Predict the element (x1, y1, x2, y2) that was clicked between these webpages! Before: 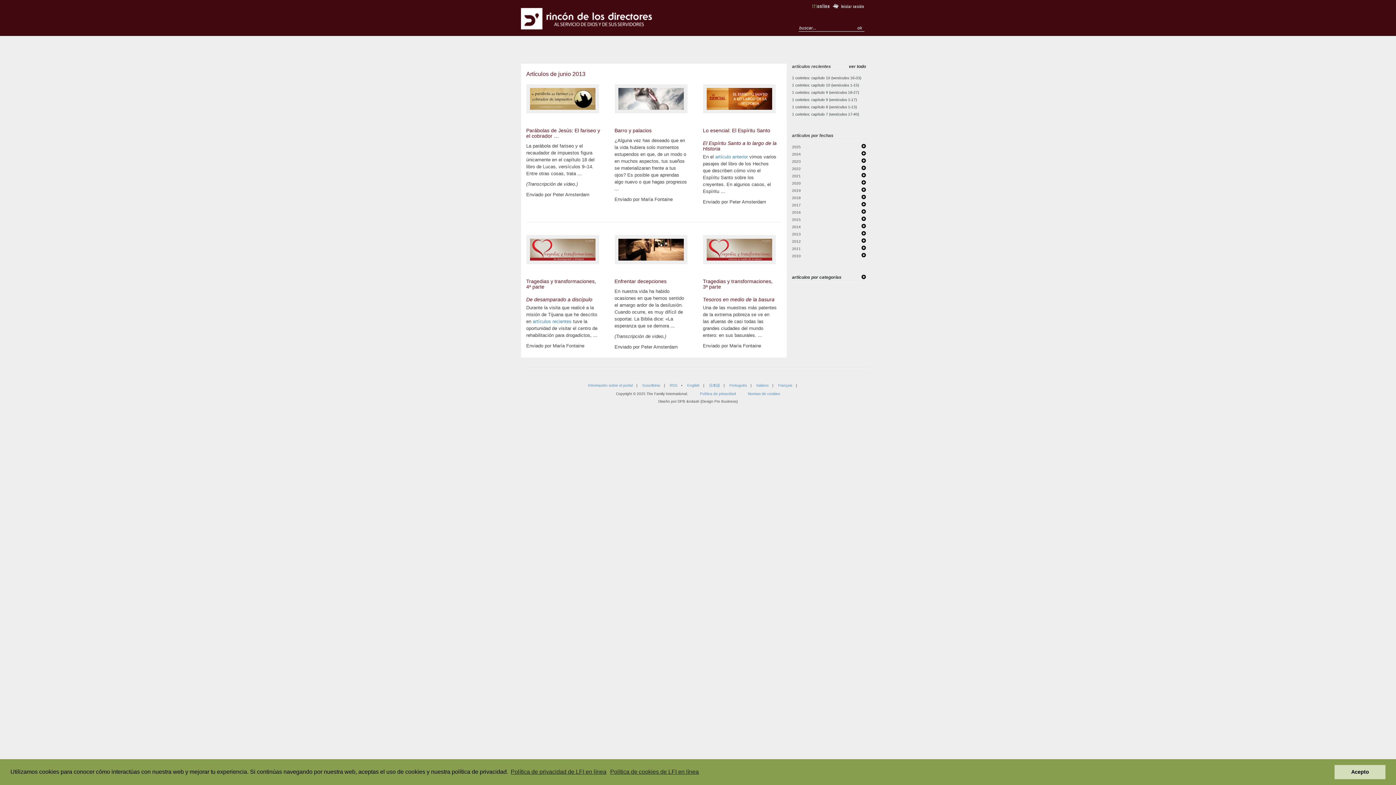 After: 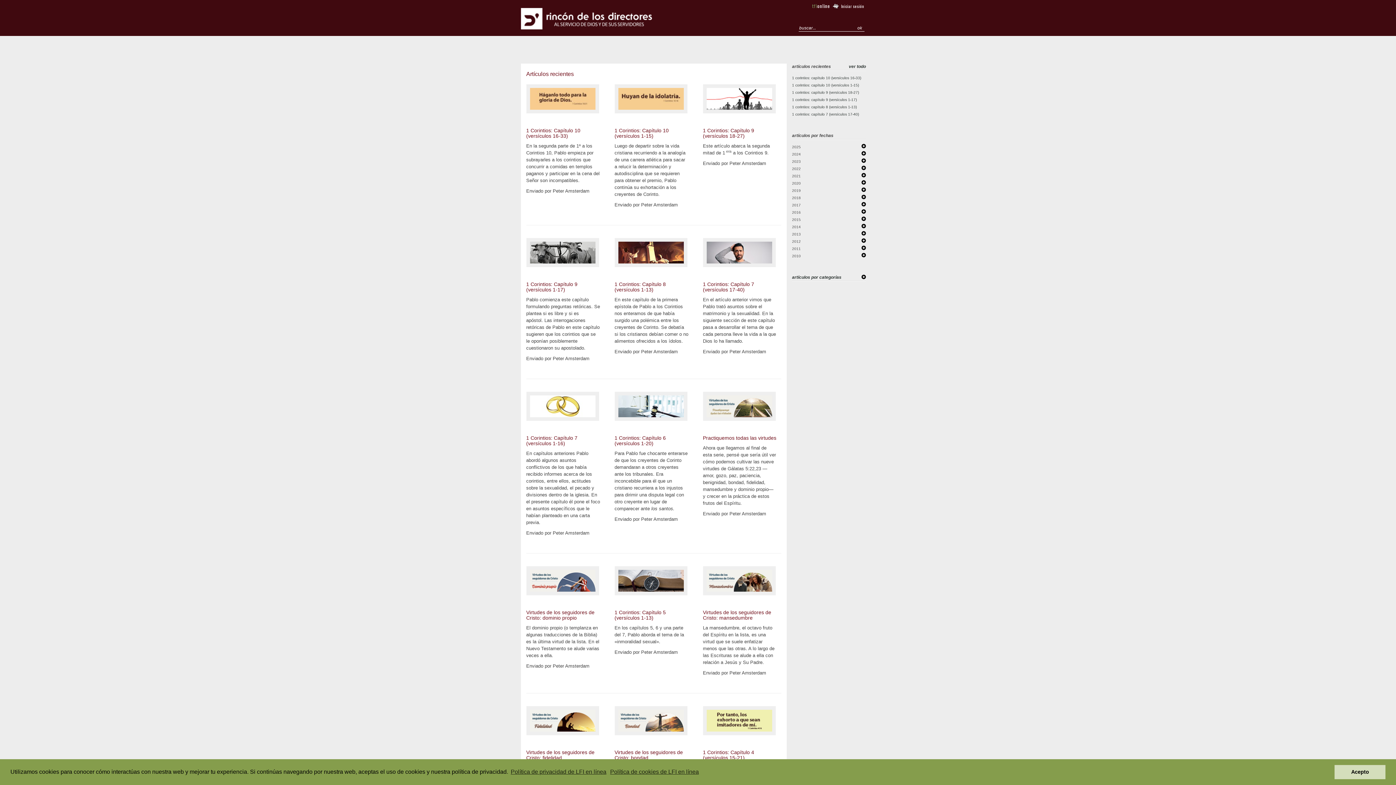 Action: label: ver todo bbox: (849, 64, 866, 69)